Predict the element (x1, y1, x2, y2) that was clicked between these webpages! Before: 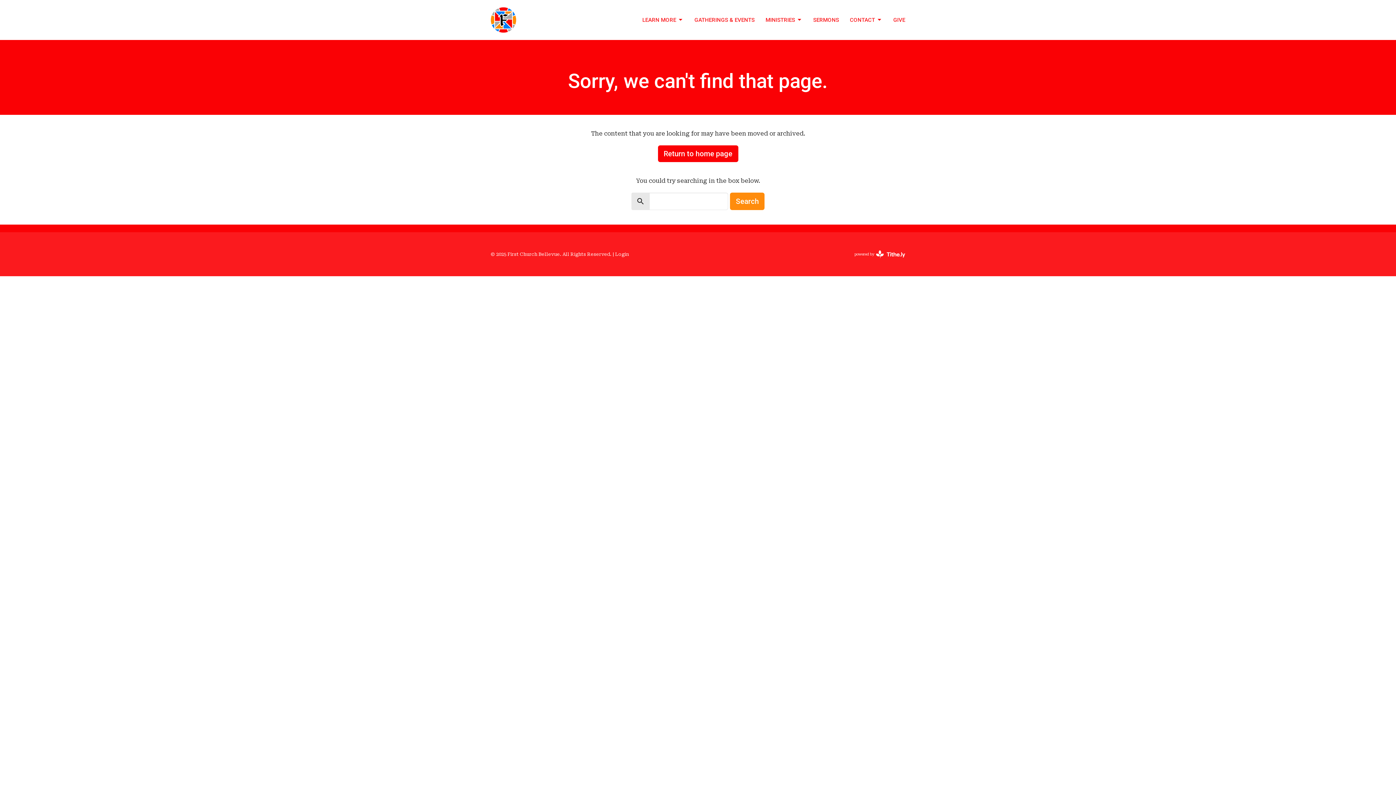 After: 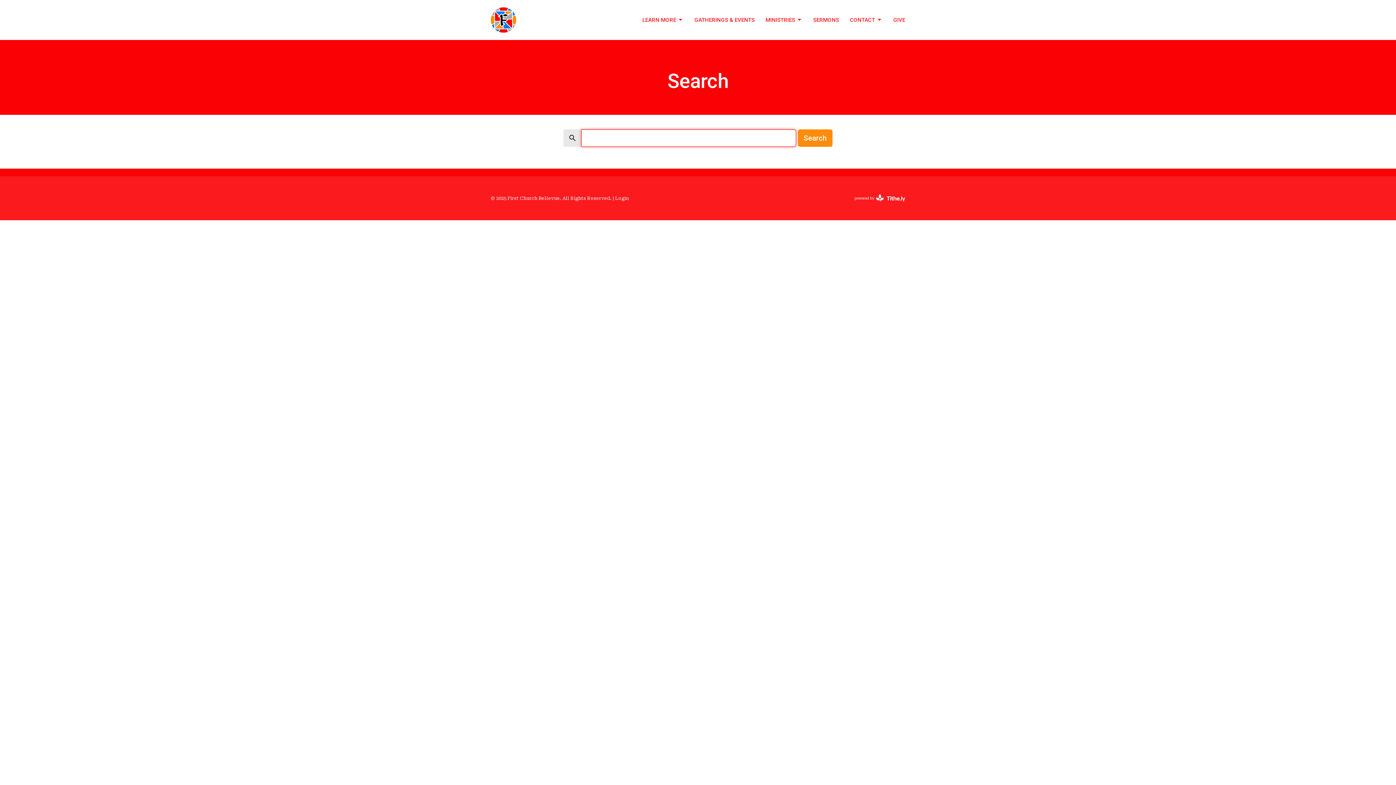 Action: label: Search bbox: (730, 192, 764, 210)